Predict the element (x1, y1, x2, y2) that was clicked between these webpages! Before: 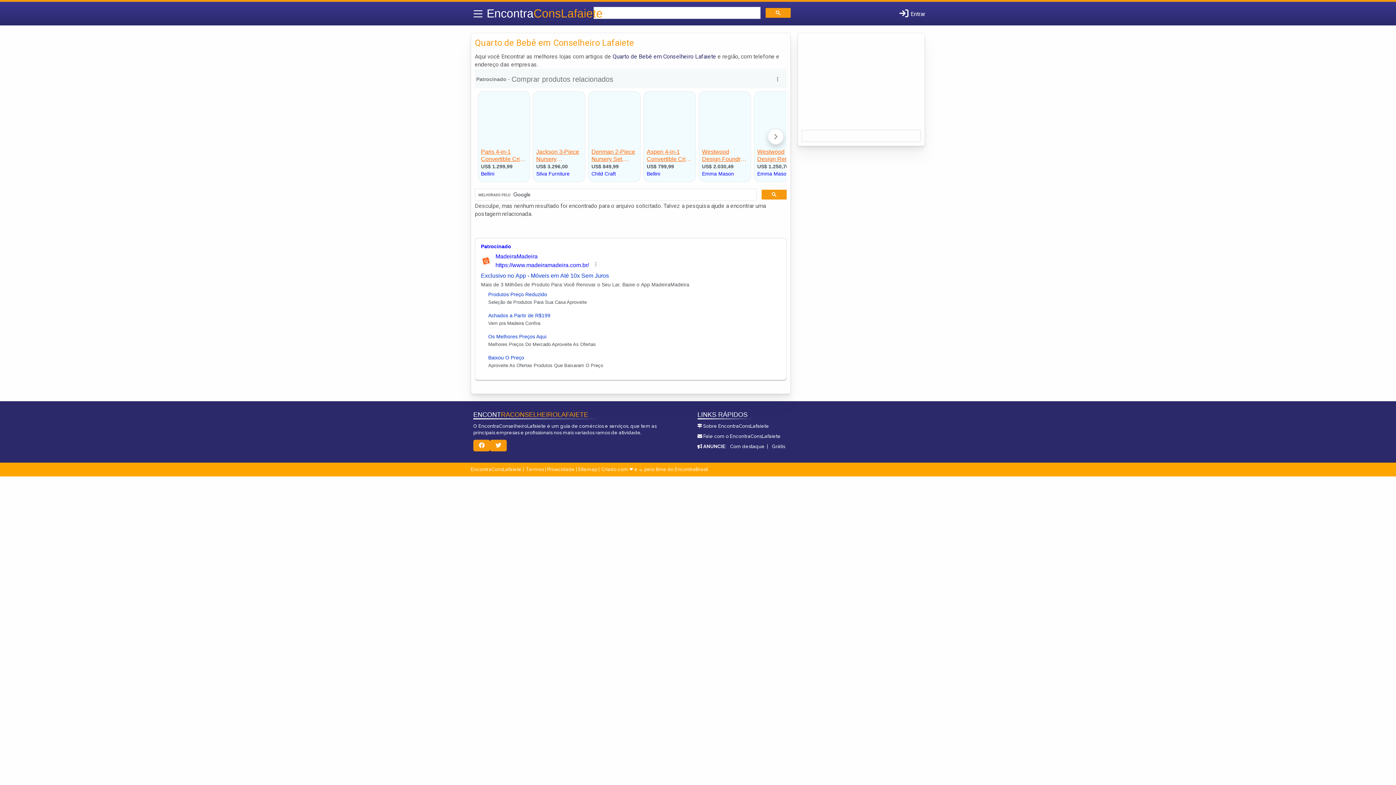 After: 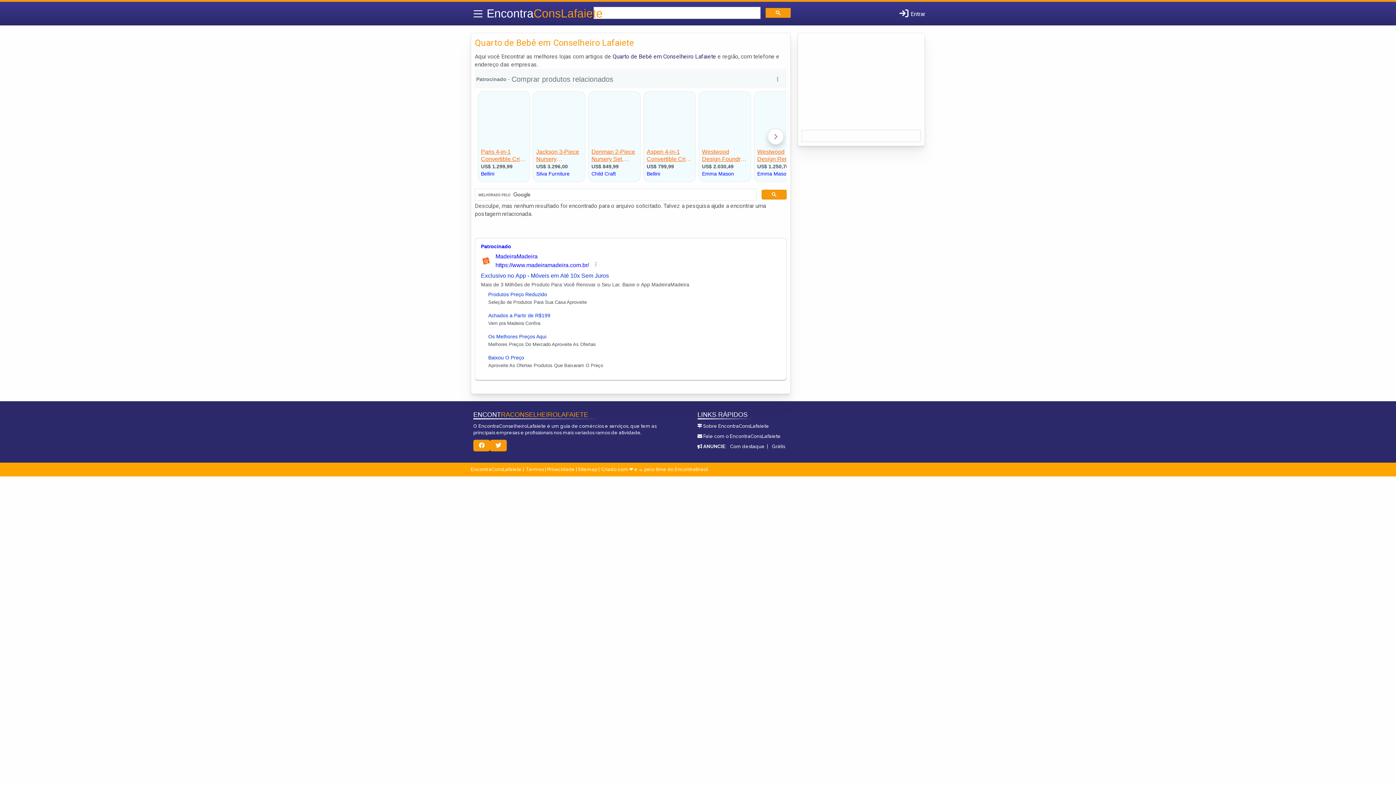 Action: bbox: (761, 189, 786, 199)